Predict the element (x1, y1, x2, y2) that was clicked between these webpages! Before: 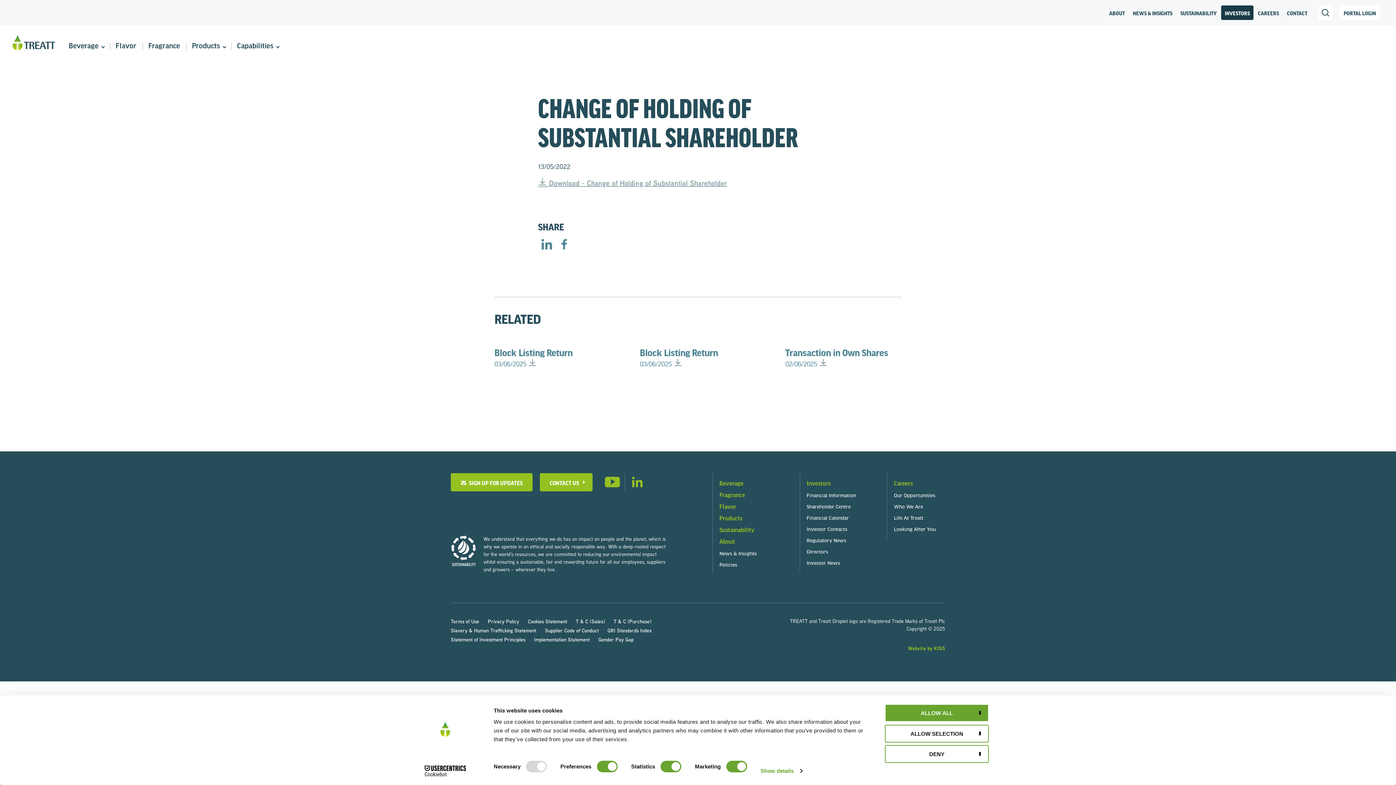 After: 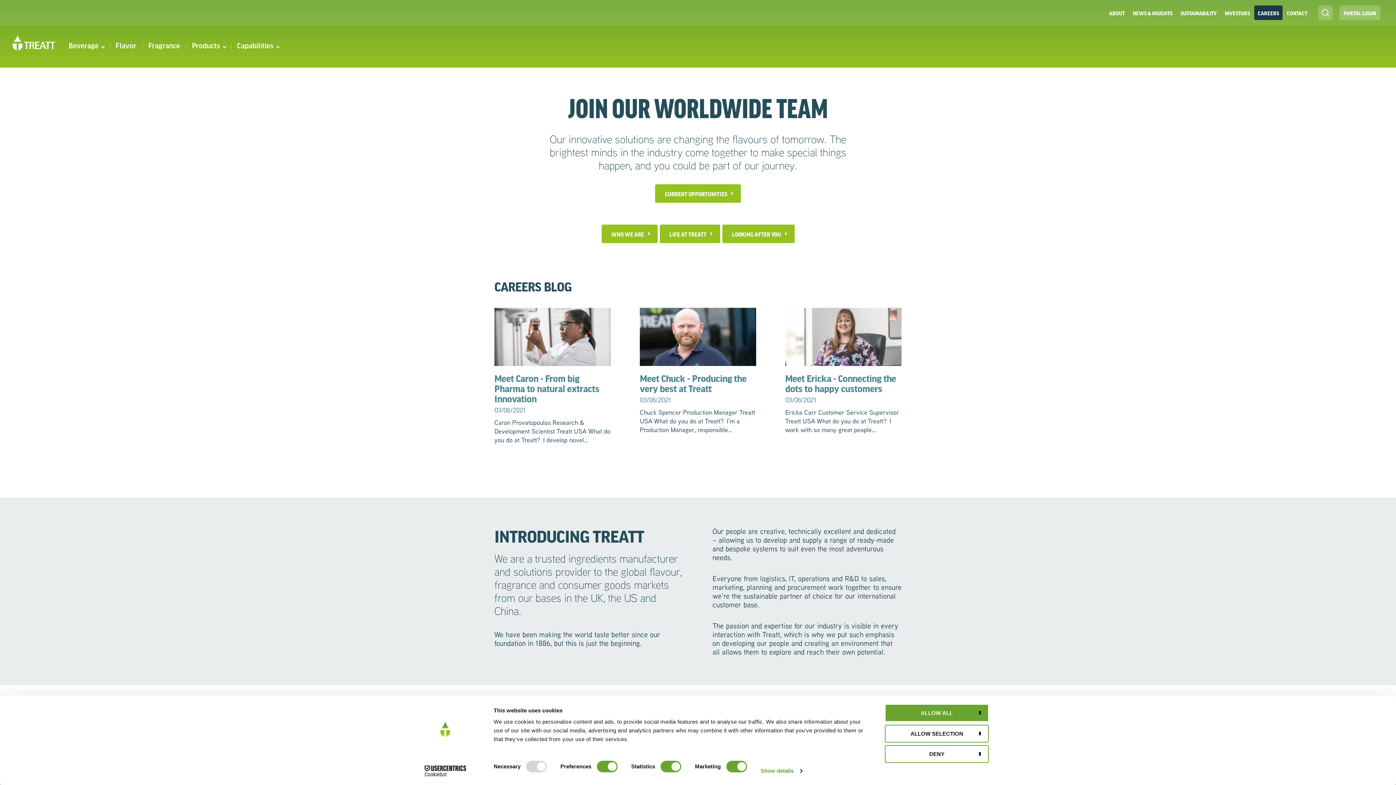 Action: bbox: (894, 480, 913, 487) label: Careers